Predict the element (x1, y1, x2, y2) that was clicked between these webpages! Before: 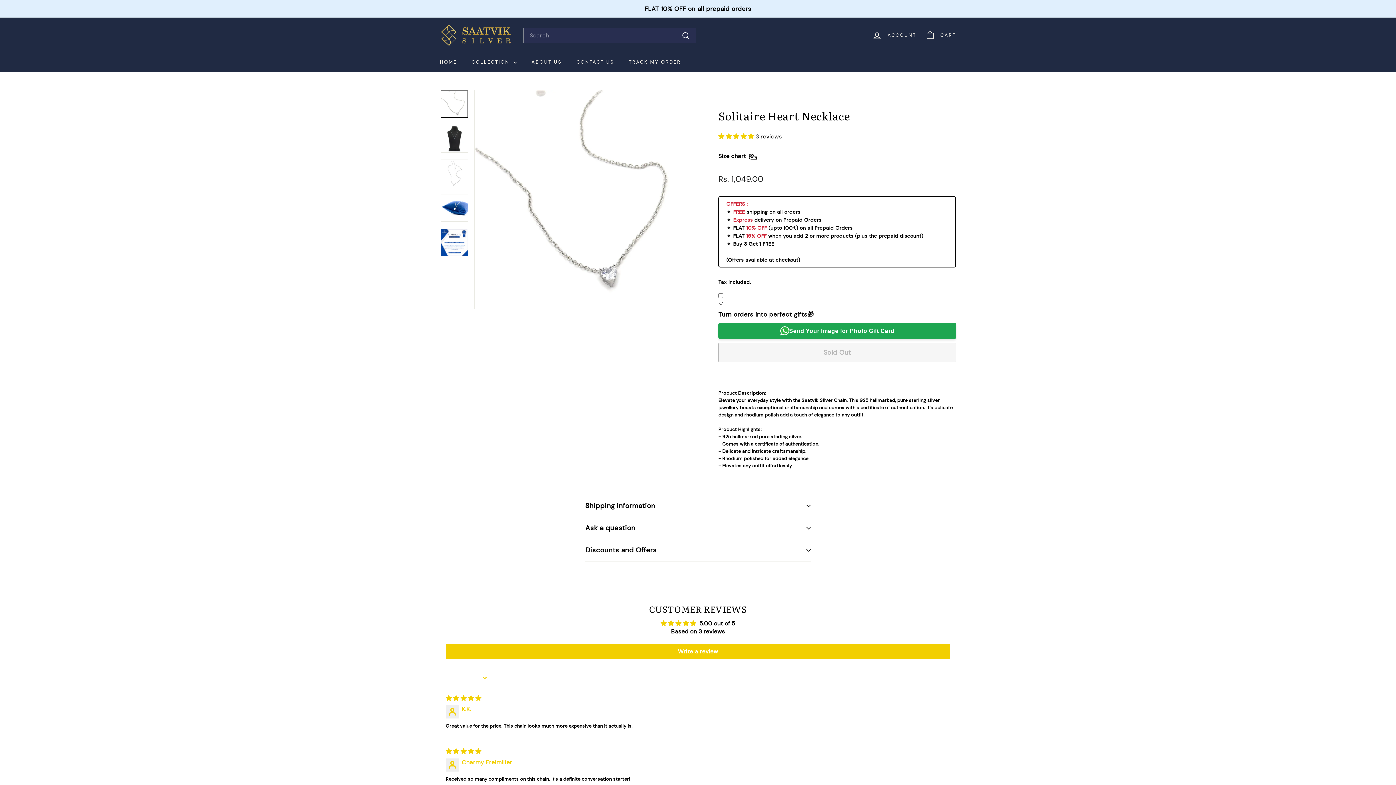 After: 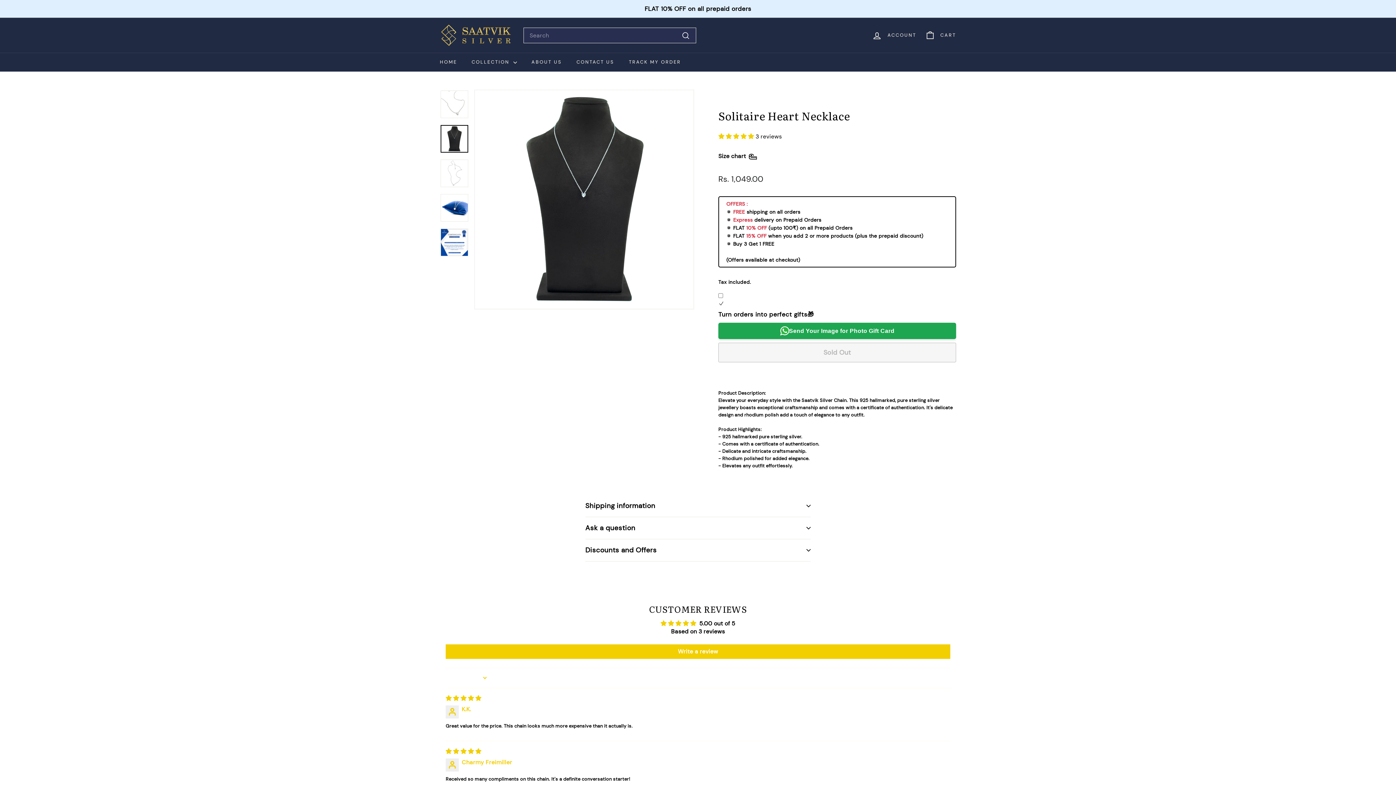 Action: bbox: (440, 125, 468, 152)